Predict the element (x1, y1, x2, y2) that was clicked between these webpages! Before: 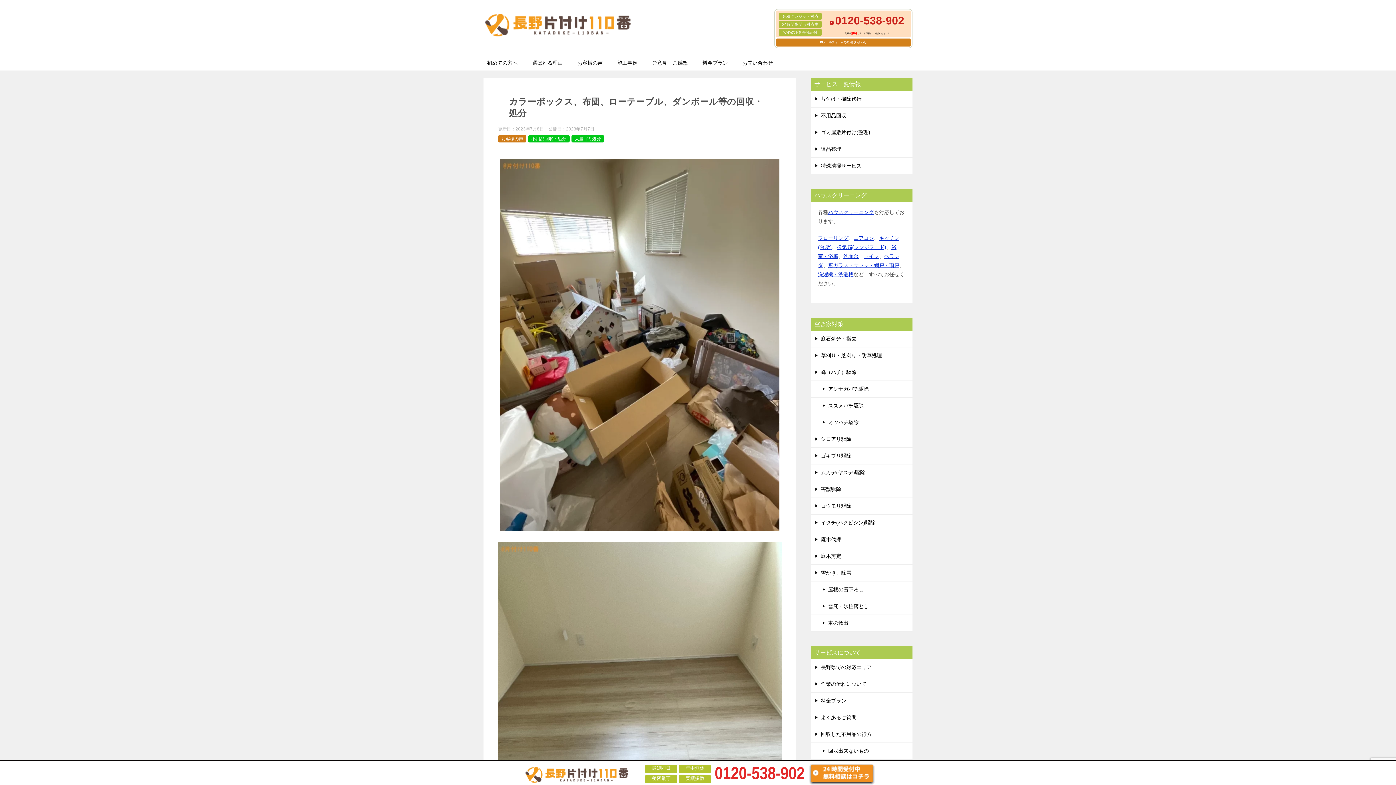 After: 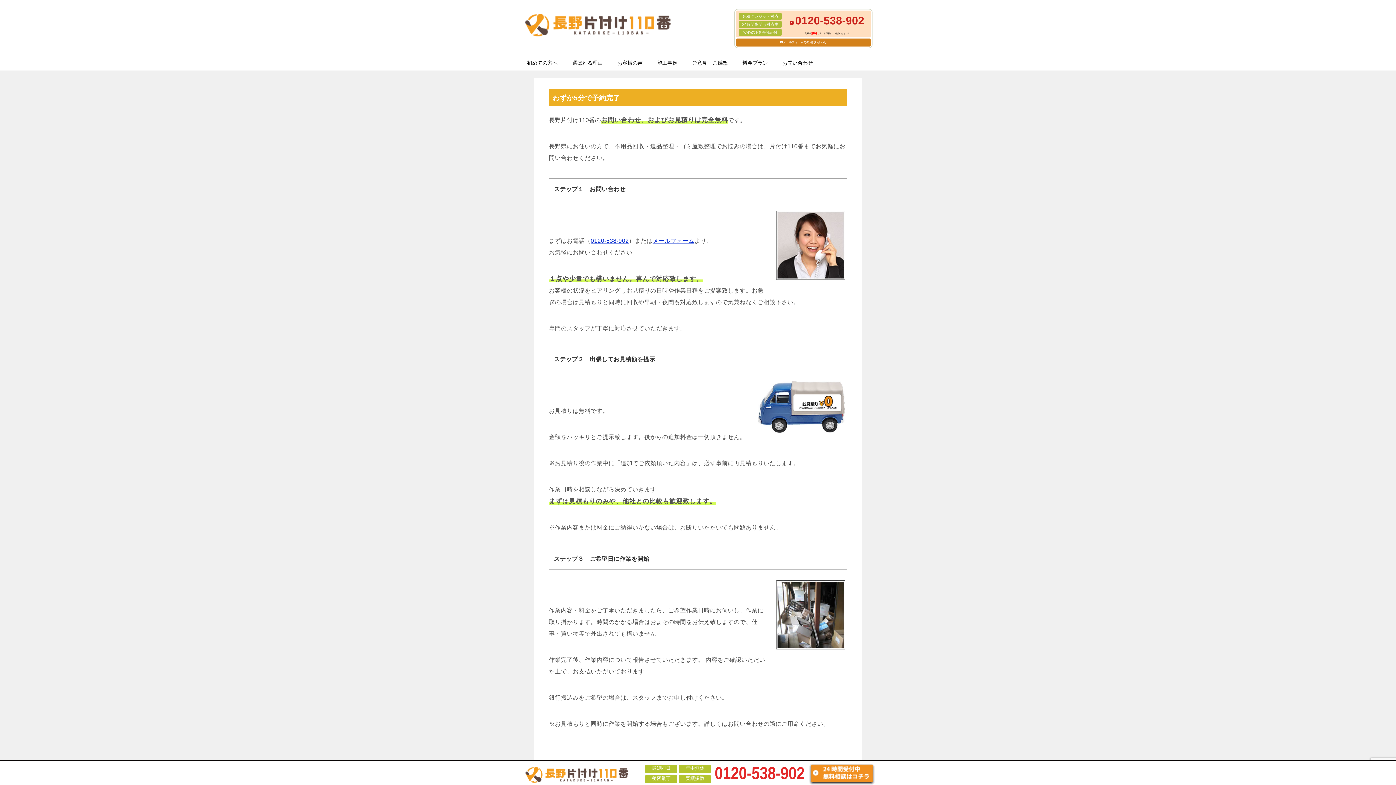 Action: label: 作業の流れについて bbox: (810, 676, 912, 692)